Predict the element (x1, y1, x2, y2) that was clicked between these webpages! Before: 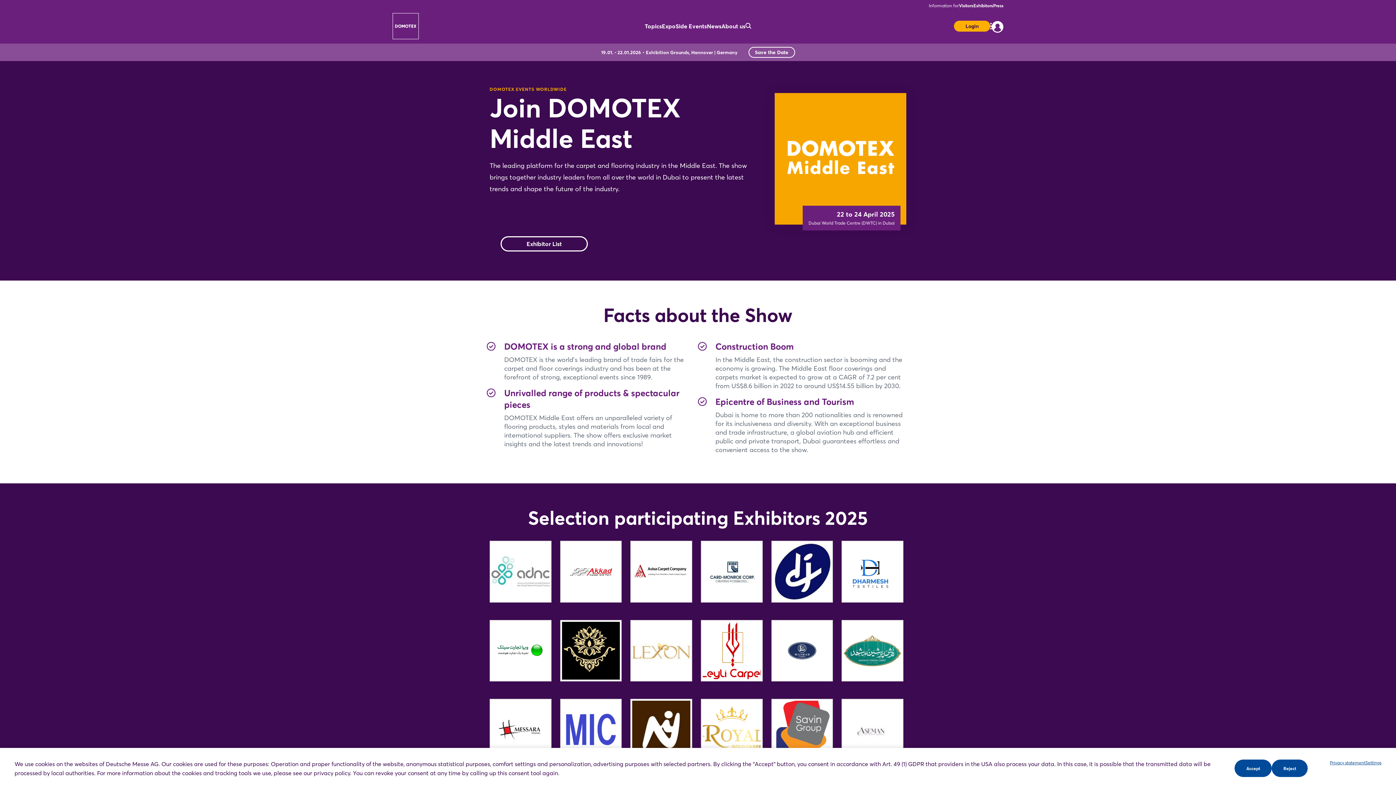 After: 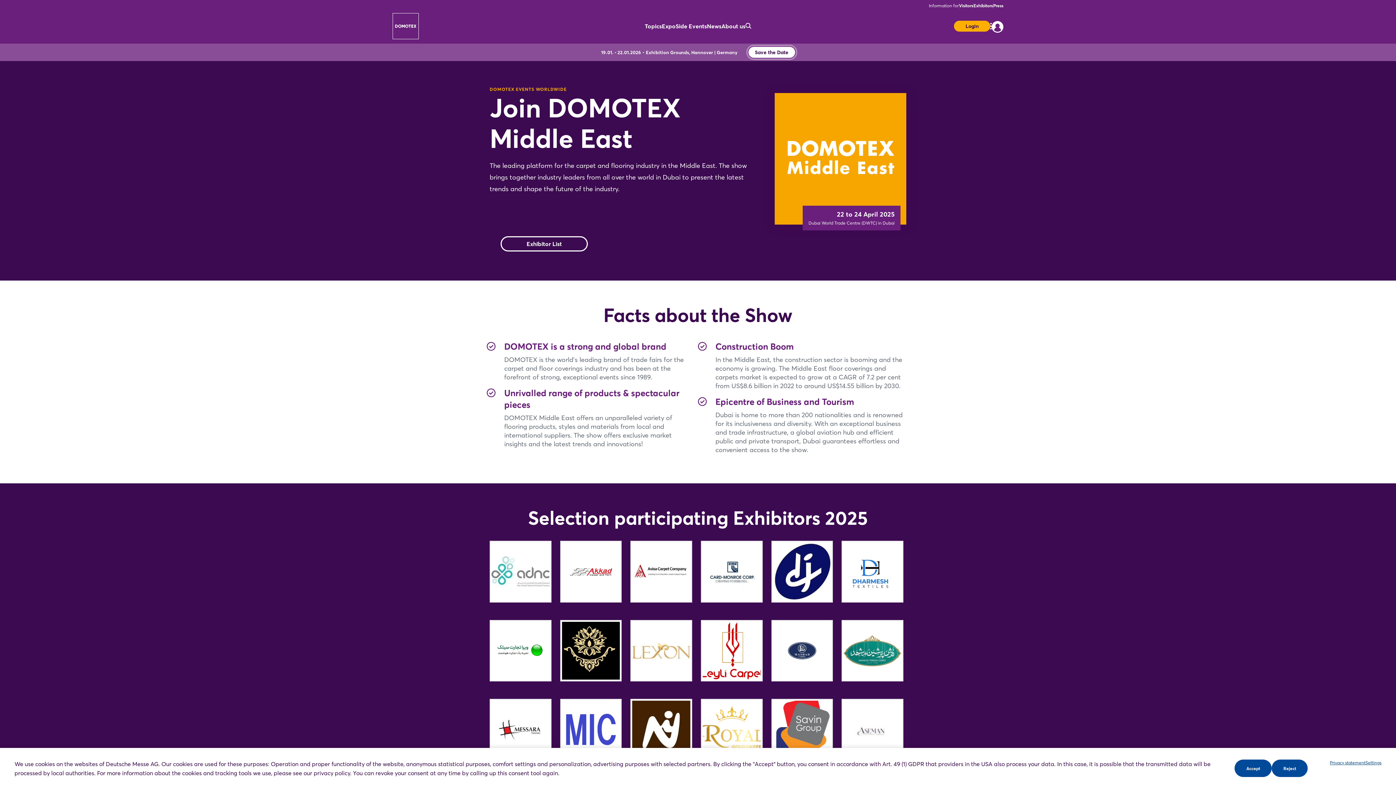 Action: label: Save the Date bbox: (748, 46, 795, 57)